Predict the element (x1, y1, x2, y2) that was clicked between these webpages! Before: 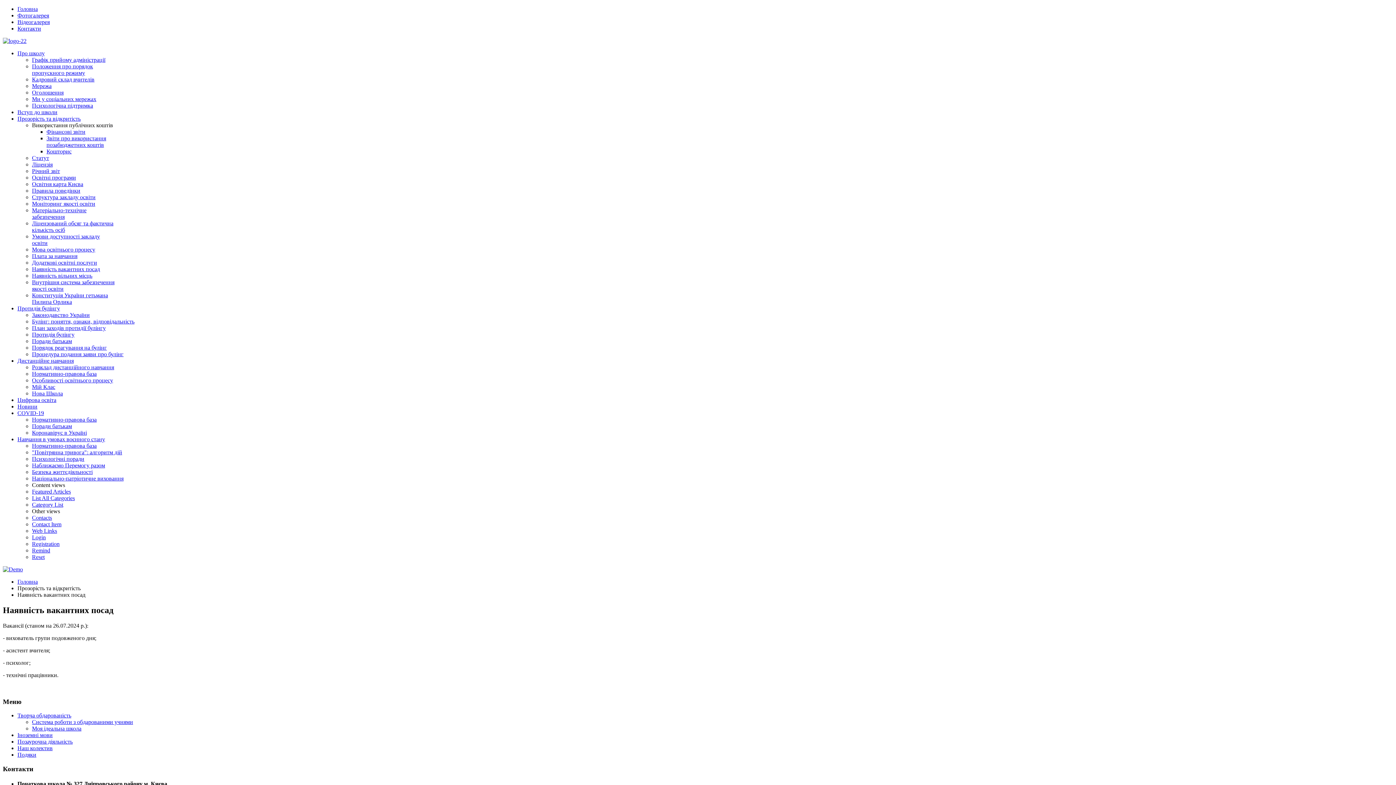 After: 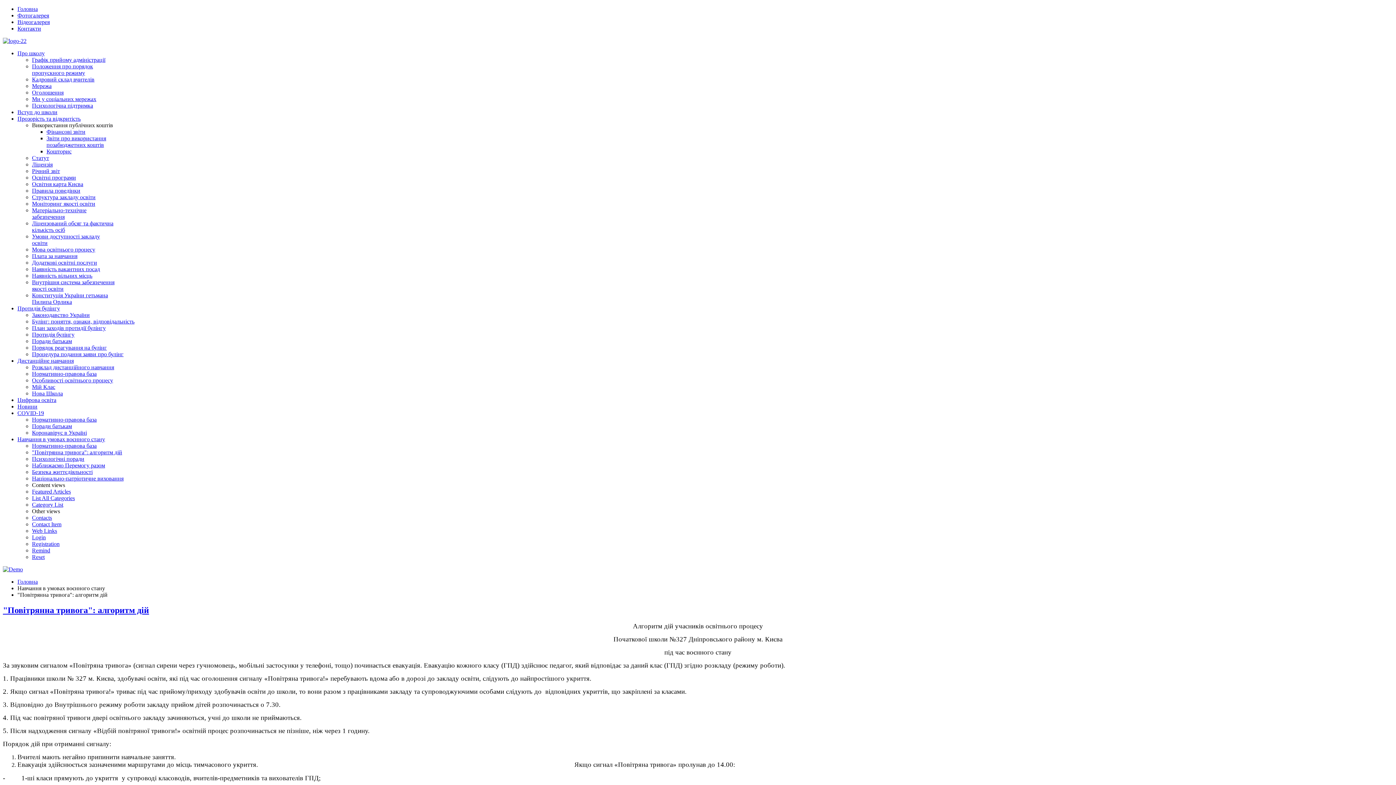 Action: label: "Повітрянна тривога": алгоритм дій bbox: (32, 449, 122, 455)